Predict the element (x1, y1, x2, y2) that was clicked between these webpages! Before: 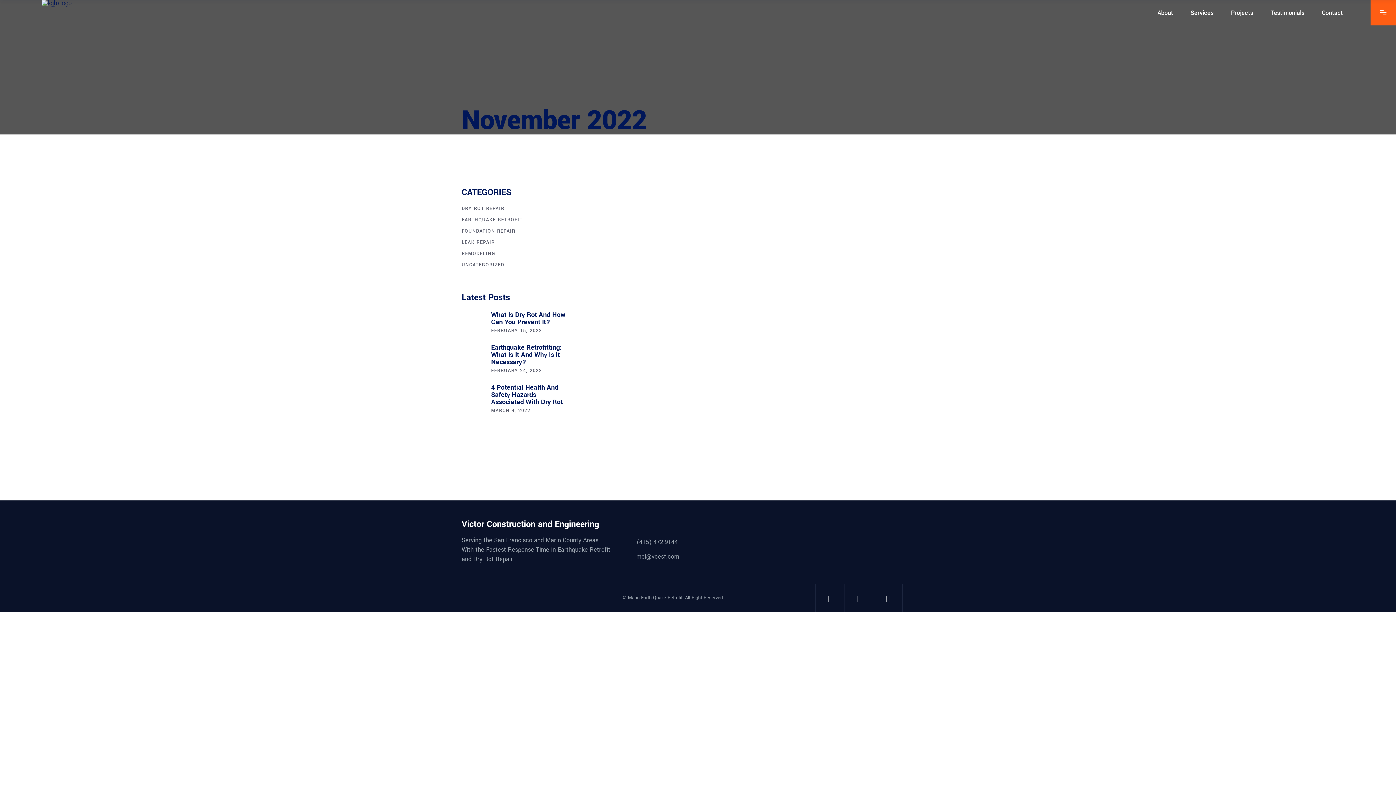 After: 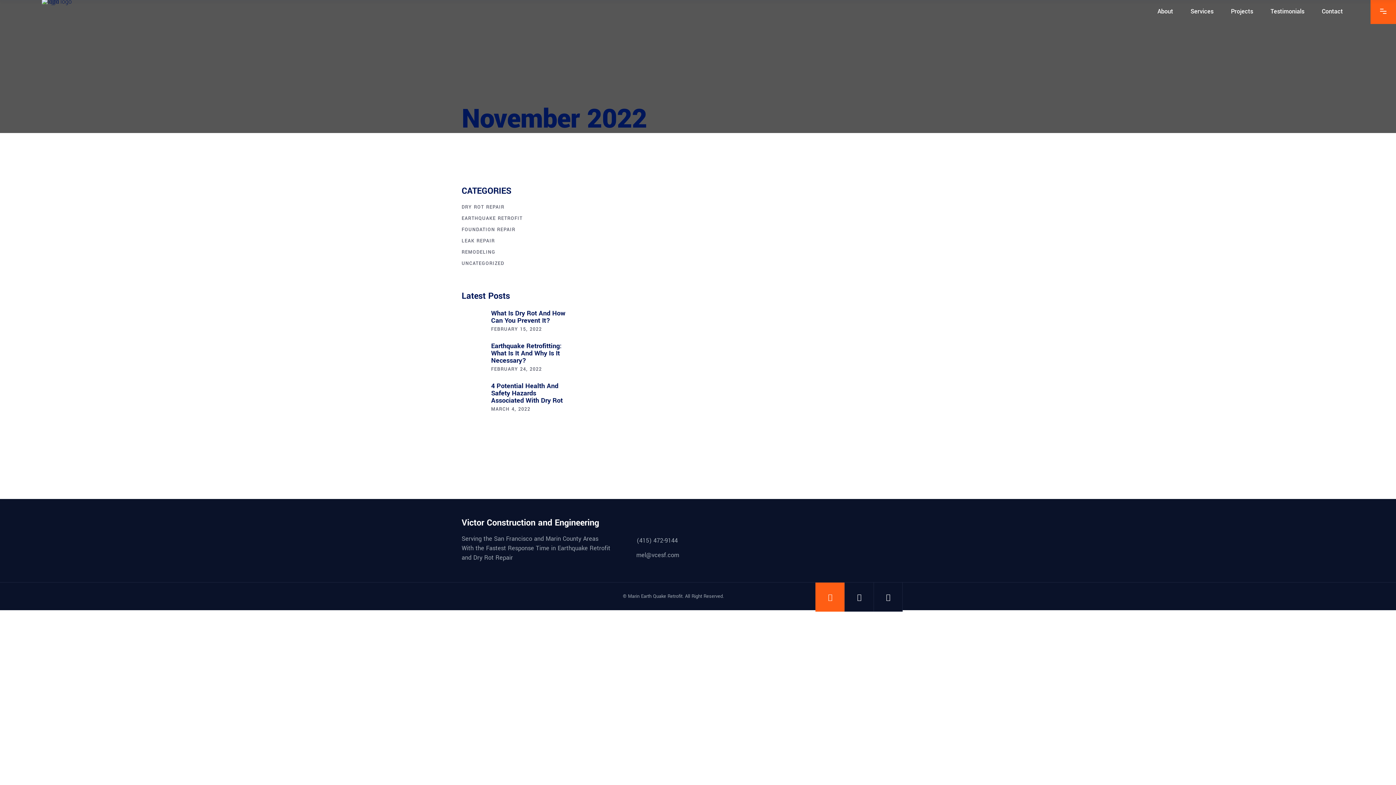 Action: bbox: (815, 584, 844, 613)